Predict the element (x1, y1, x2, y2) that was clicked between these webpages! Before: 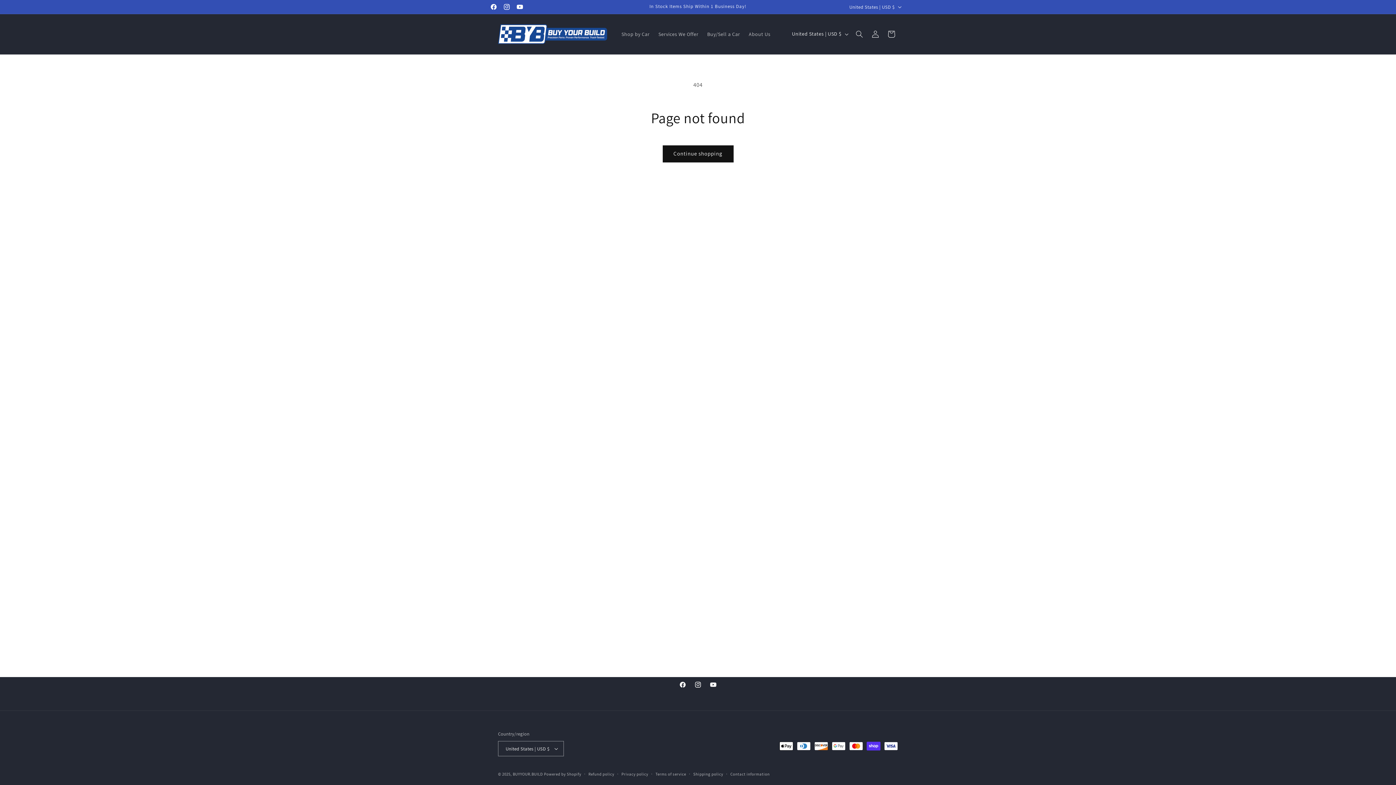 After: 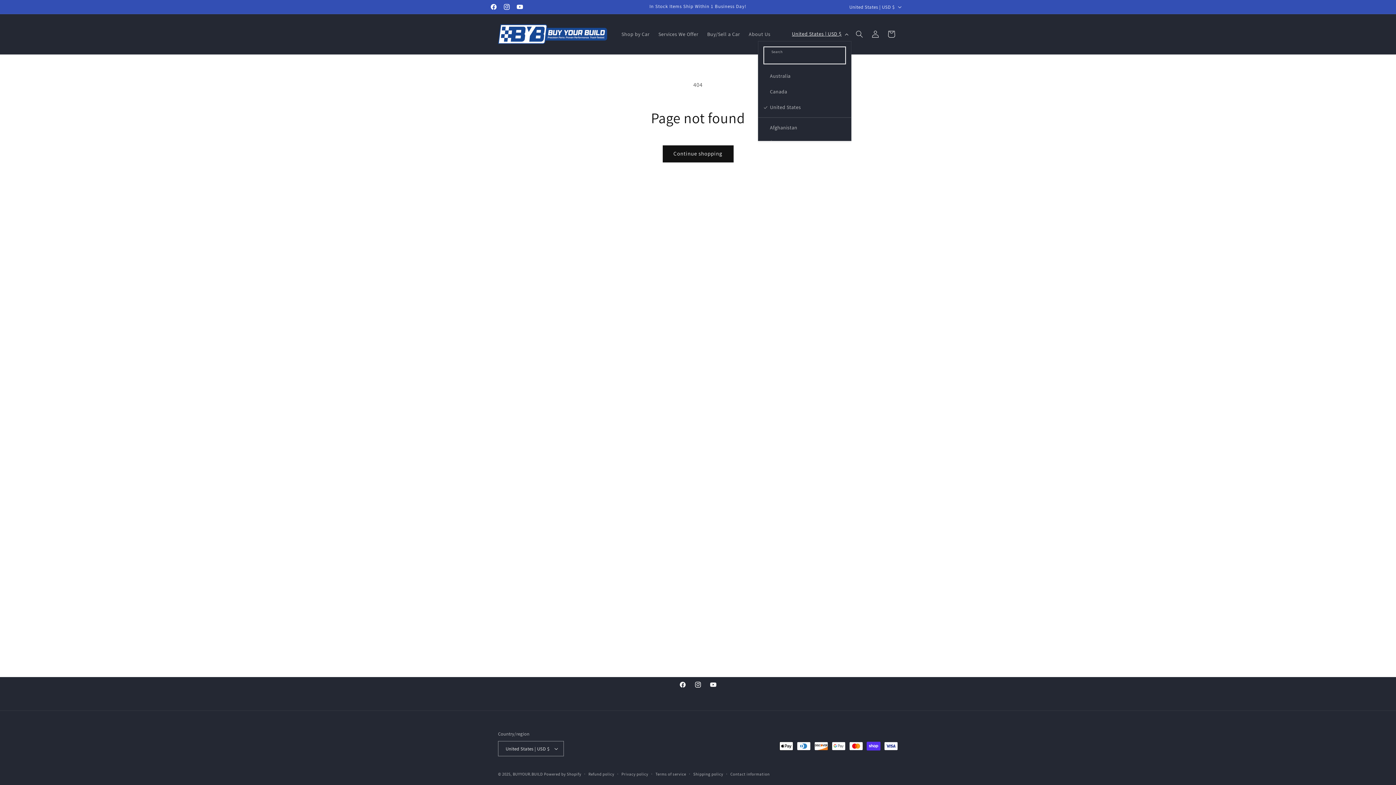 Action: label: United States | USD $ bbox: (787, 27, 851, 41)